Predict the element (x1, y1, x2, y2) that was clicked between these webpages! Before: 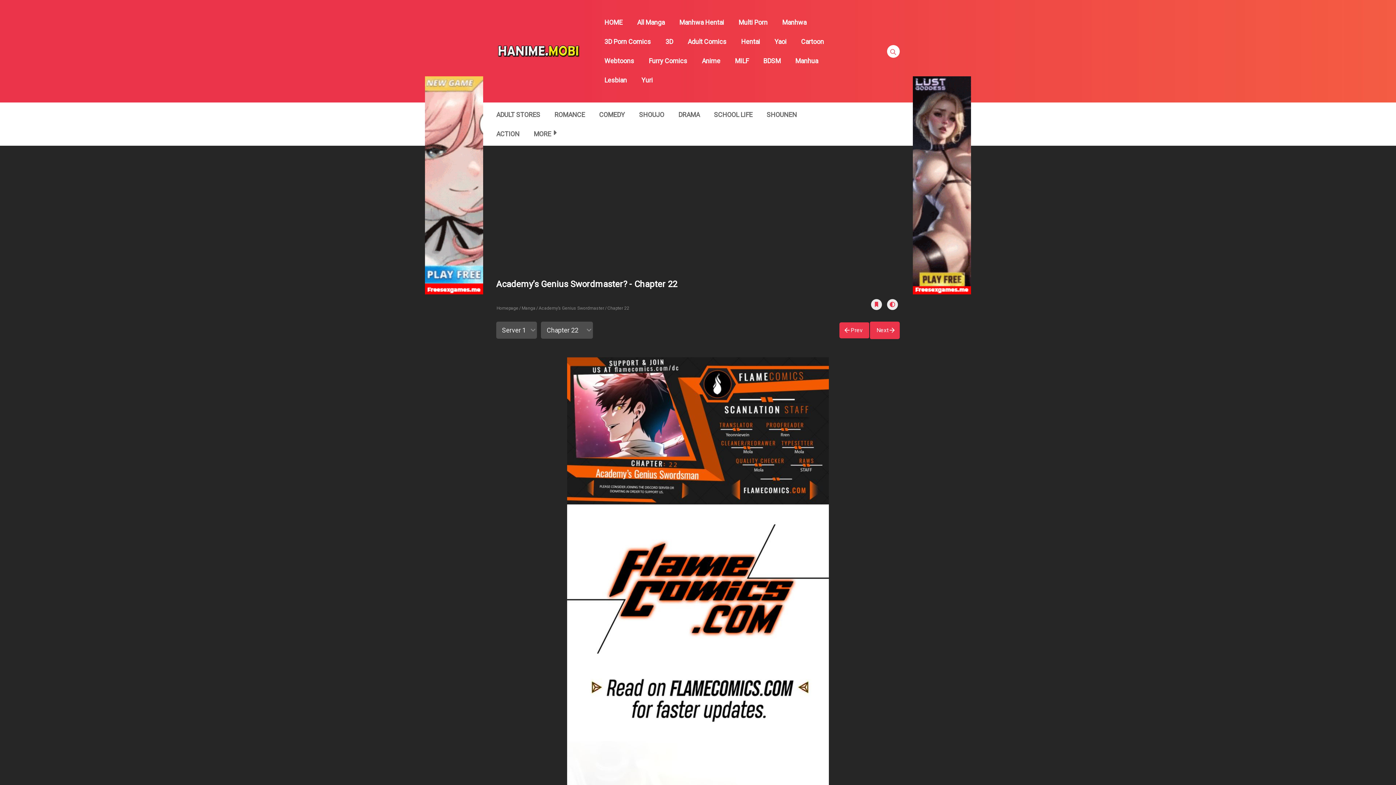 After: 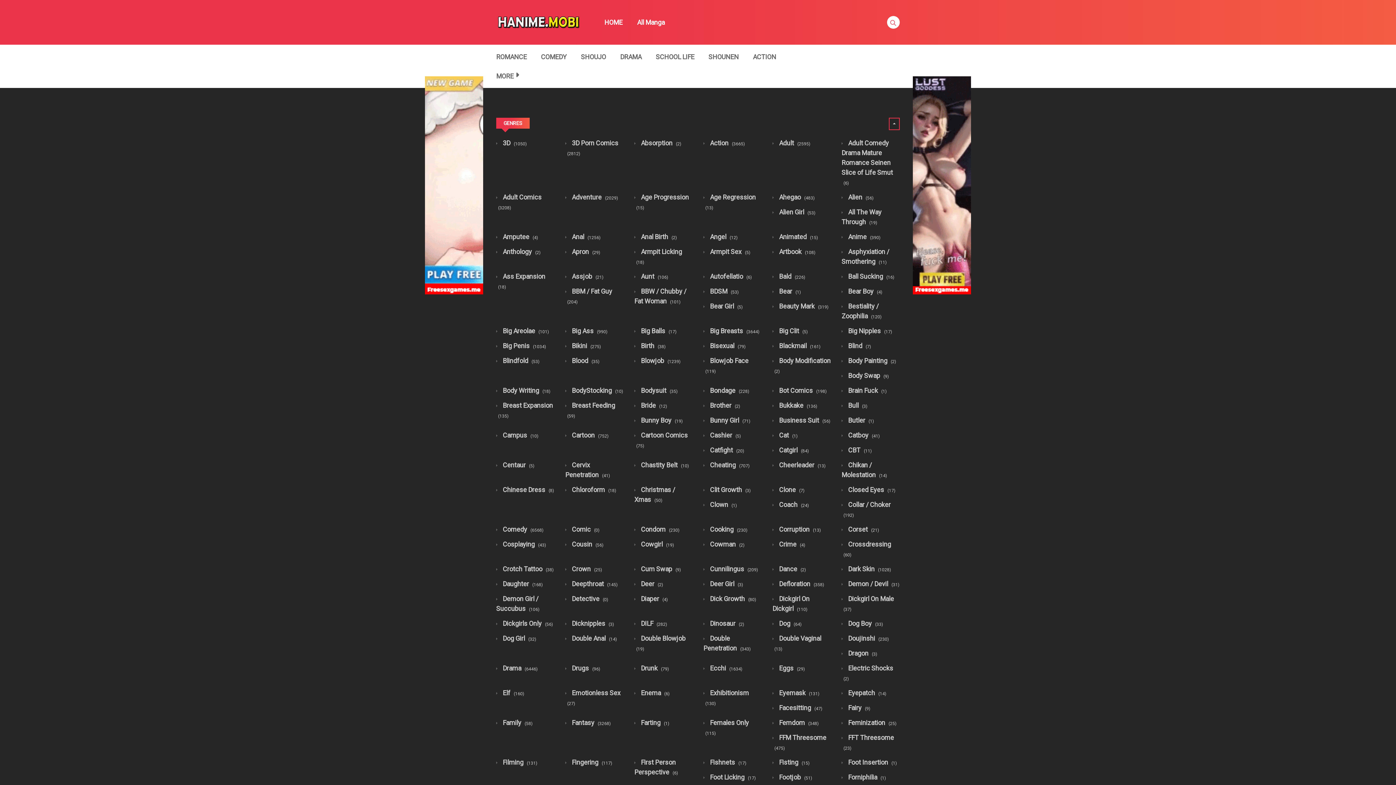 Action: label: COMEDY bbox: (594, 105, 629, 124)